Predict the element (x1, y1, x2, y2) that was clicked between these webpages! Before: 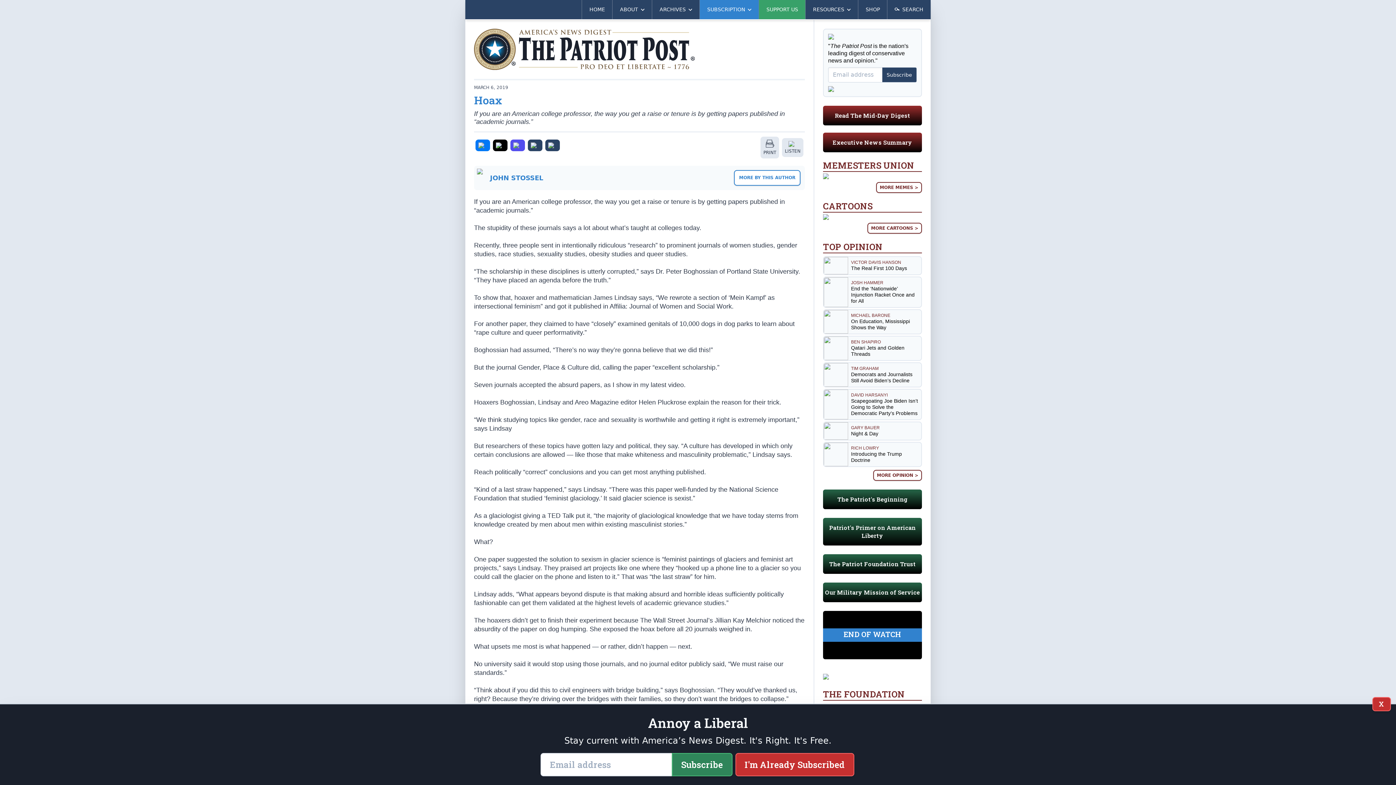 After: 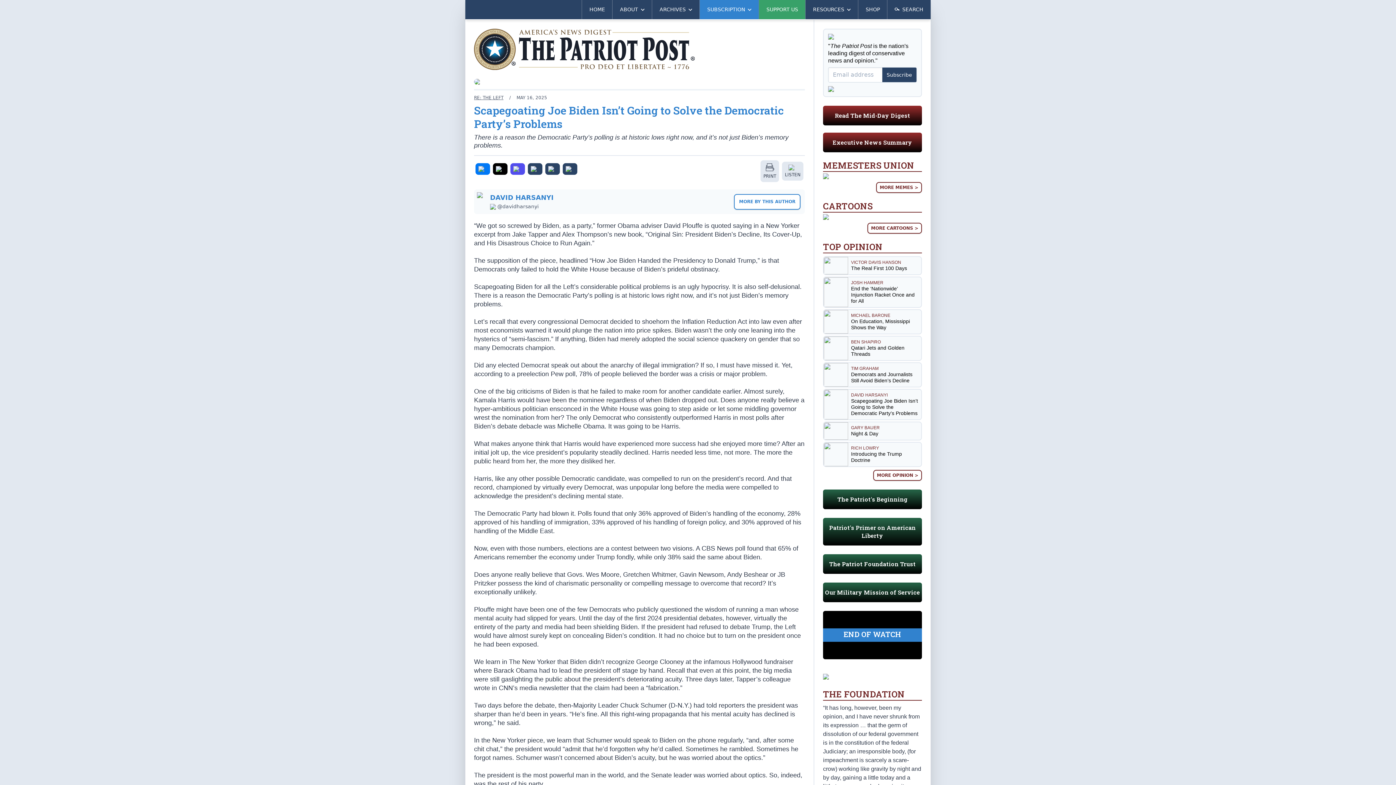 Action: bbox: (824, 389, 921, 419) label: DAVID HARSANYI
Scapegoating Joe Biden Isn’t Going to Solve the Democratic Party’s Problems